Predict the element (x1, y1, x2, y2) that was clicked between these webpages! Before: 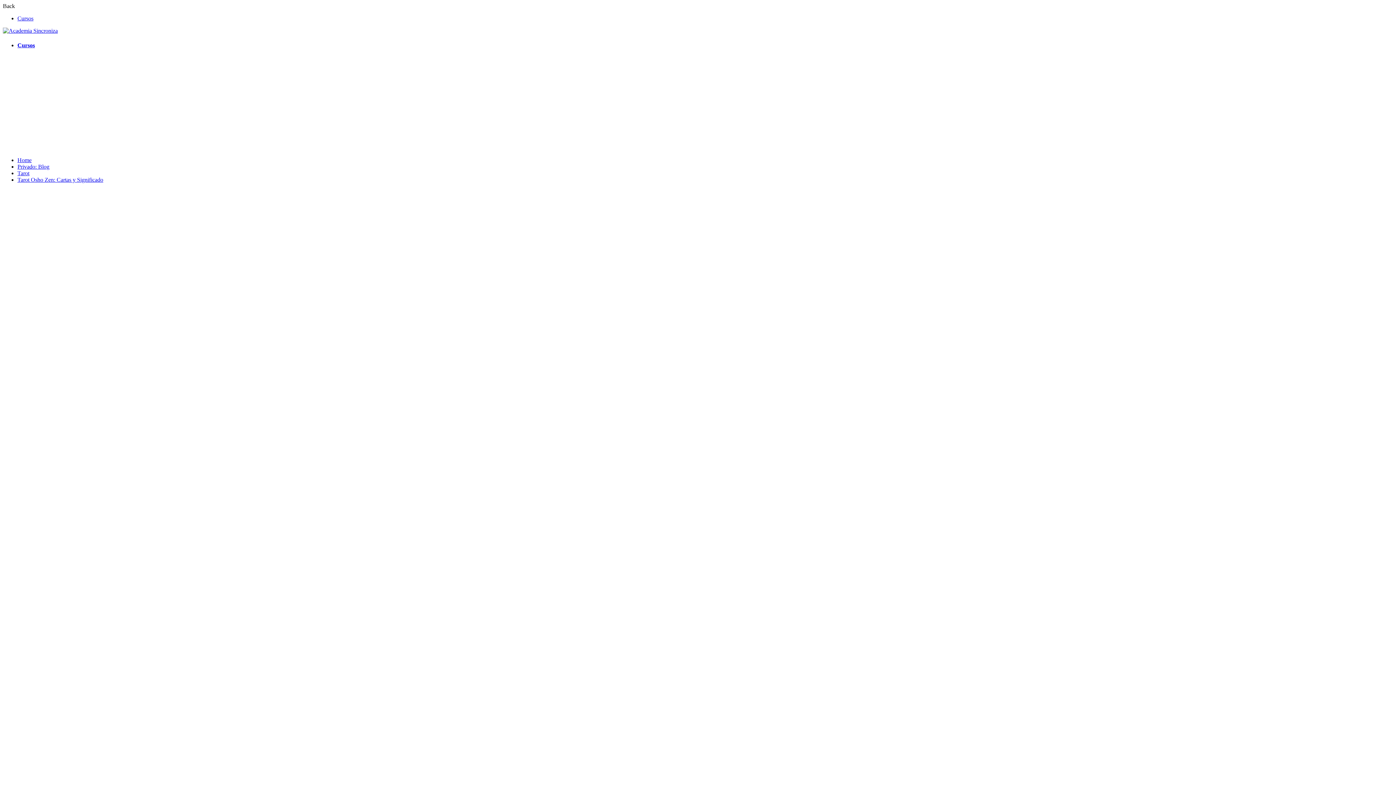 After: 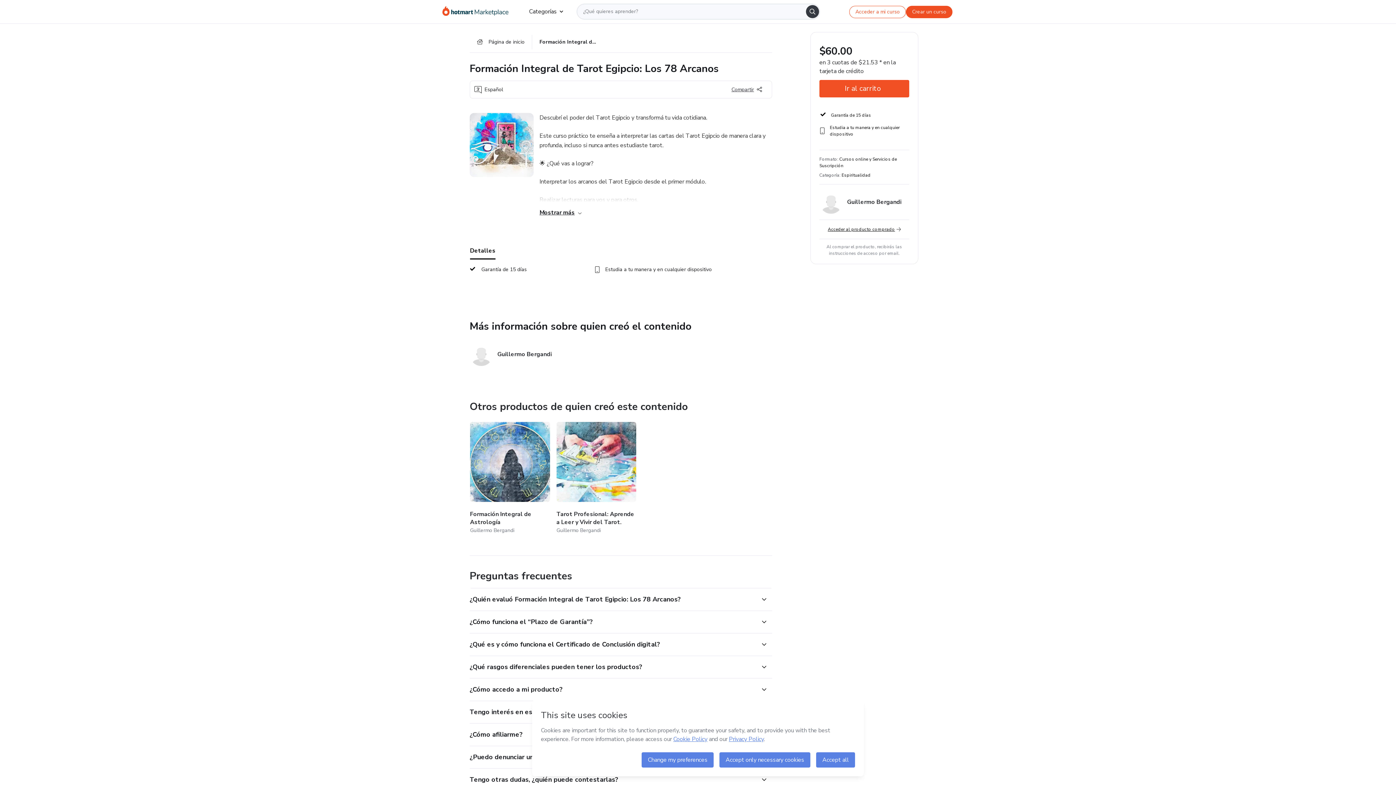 Action: bbox: (17, 42, 34, 48) label: Cursos